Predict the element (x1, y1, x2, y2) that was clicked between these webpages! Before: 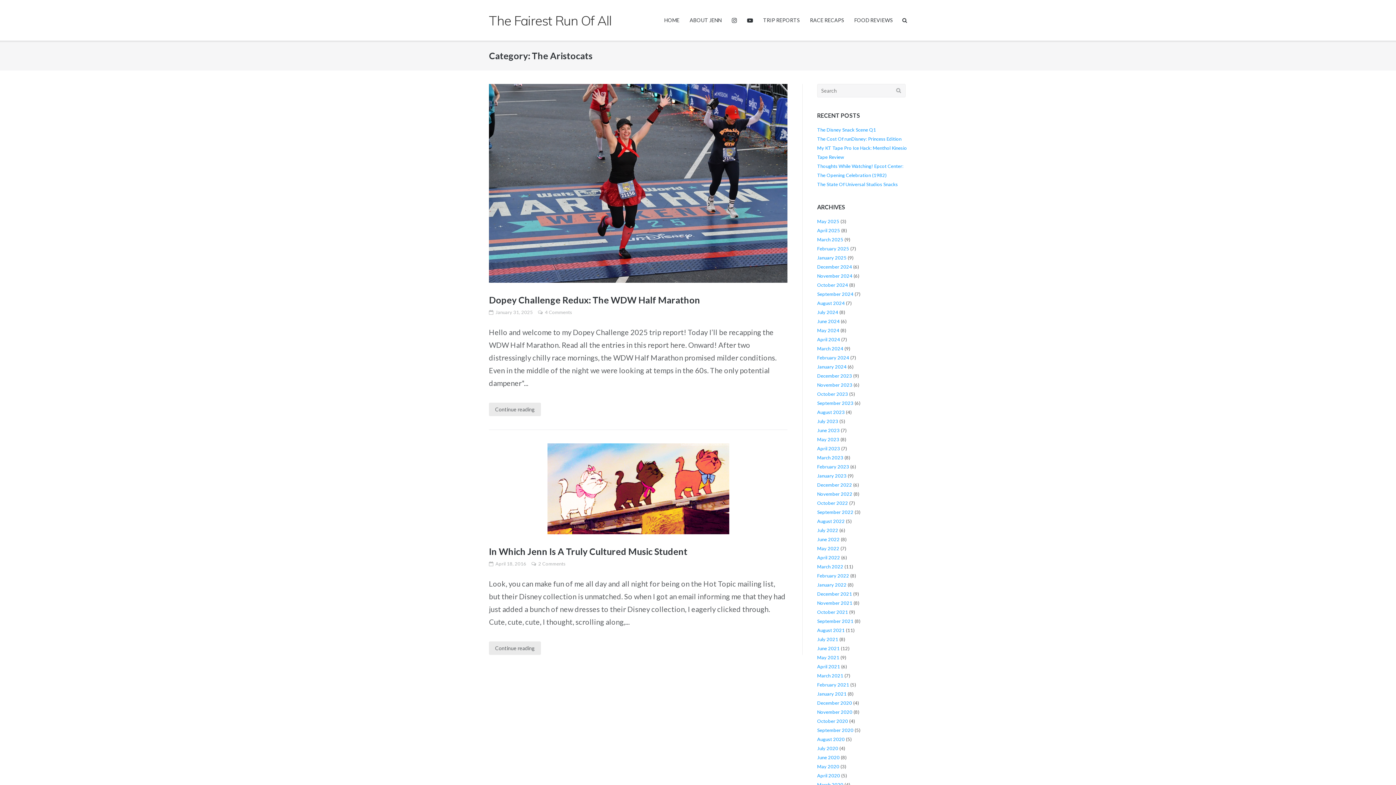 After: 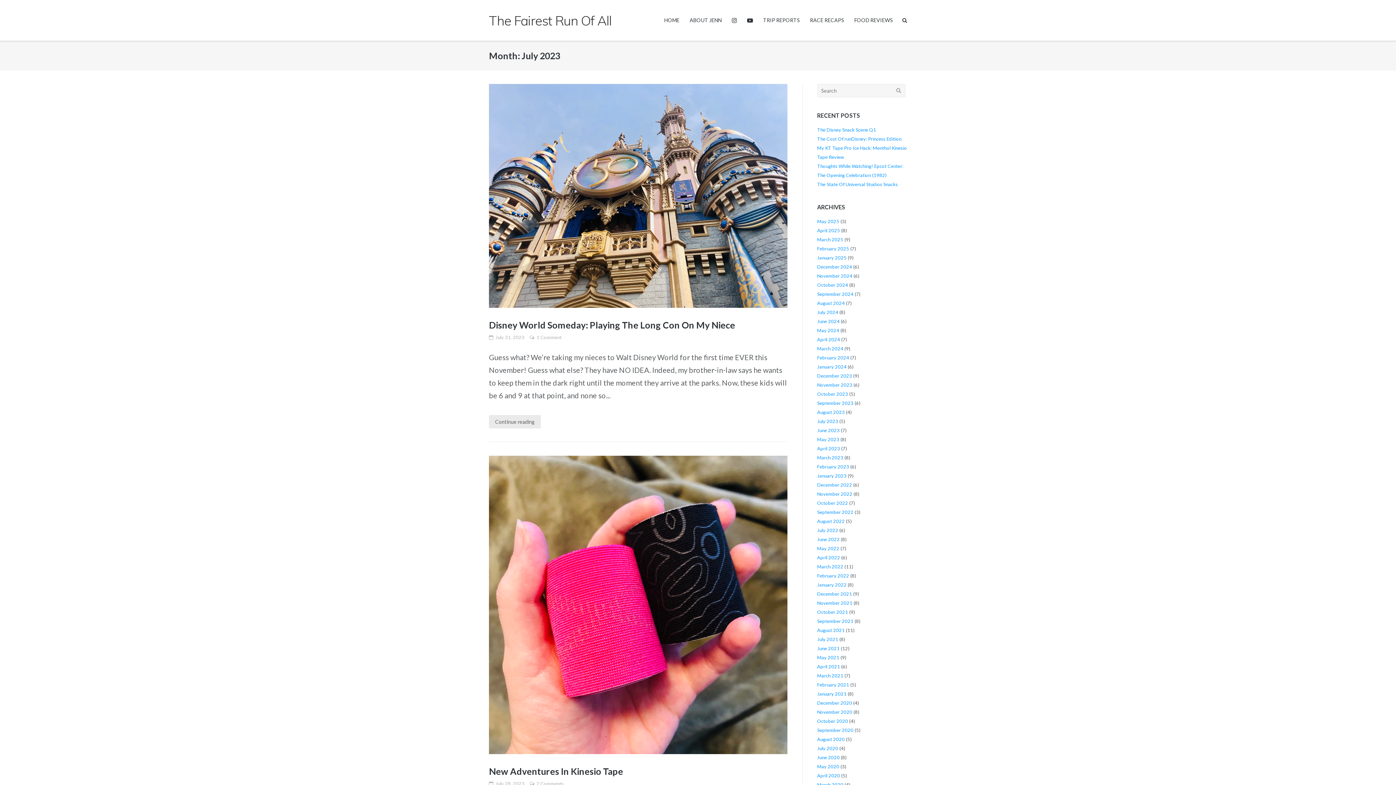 Action: bbox: (817, 418, 838, 424) label: July 2023